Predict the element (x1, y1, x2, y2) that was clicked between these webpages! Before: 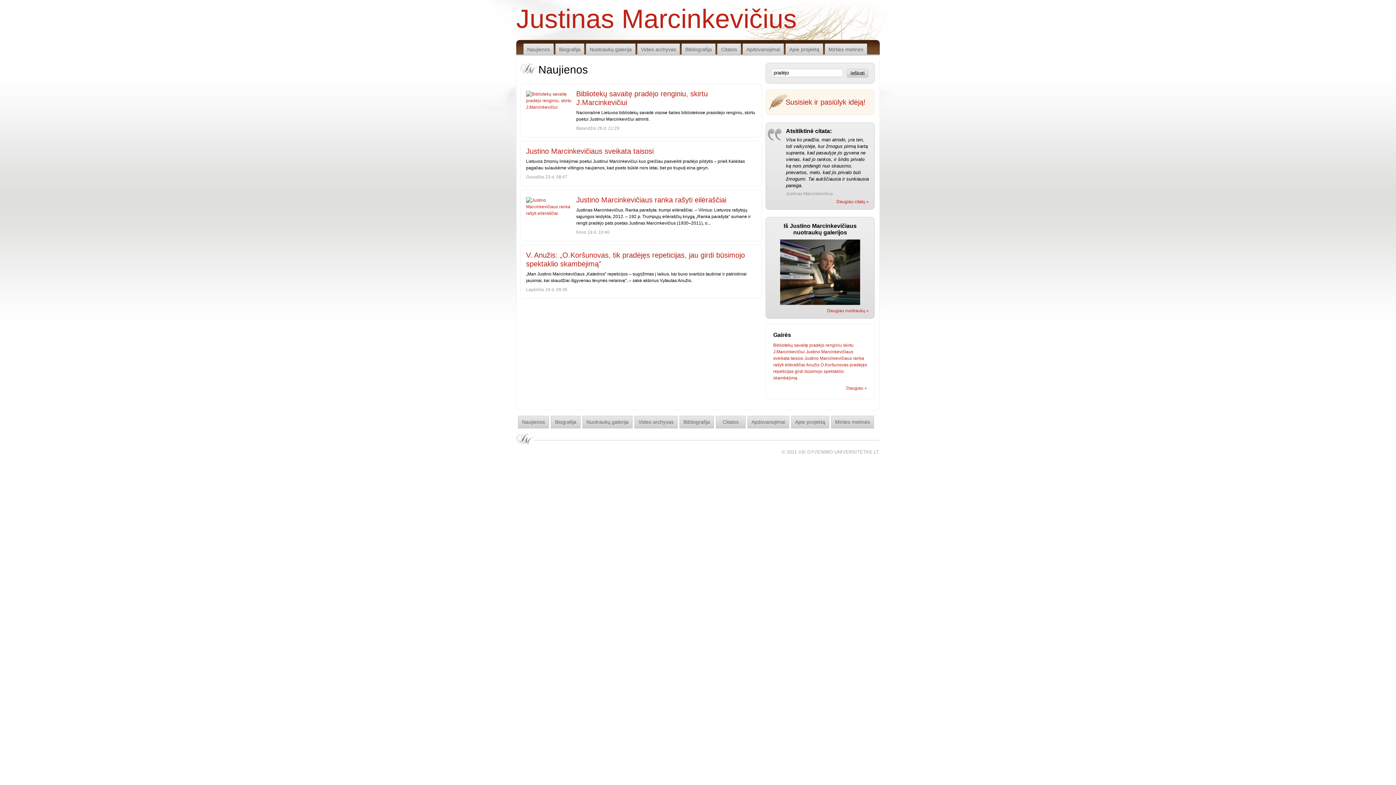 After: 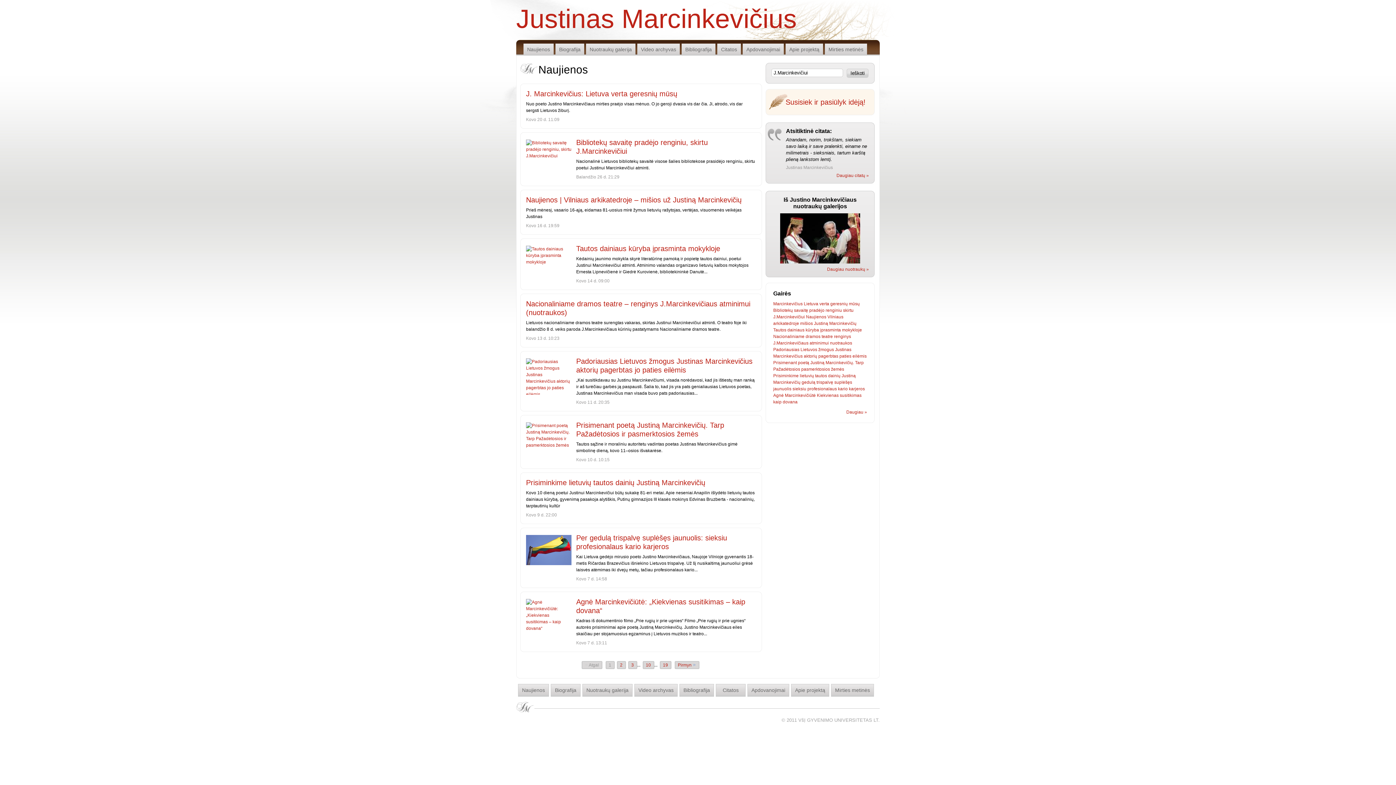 Action: bbox: (773, 349, 805, 354) label: J.Marcinkevičiui